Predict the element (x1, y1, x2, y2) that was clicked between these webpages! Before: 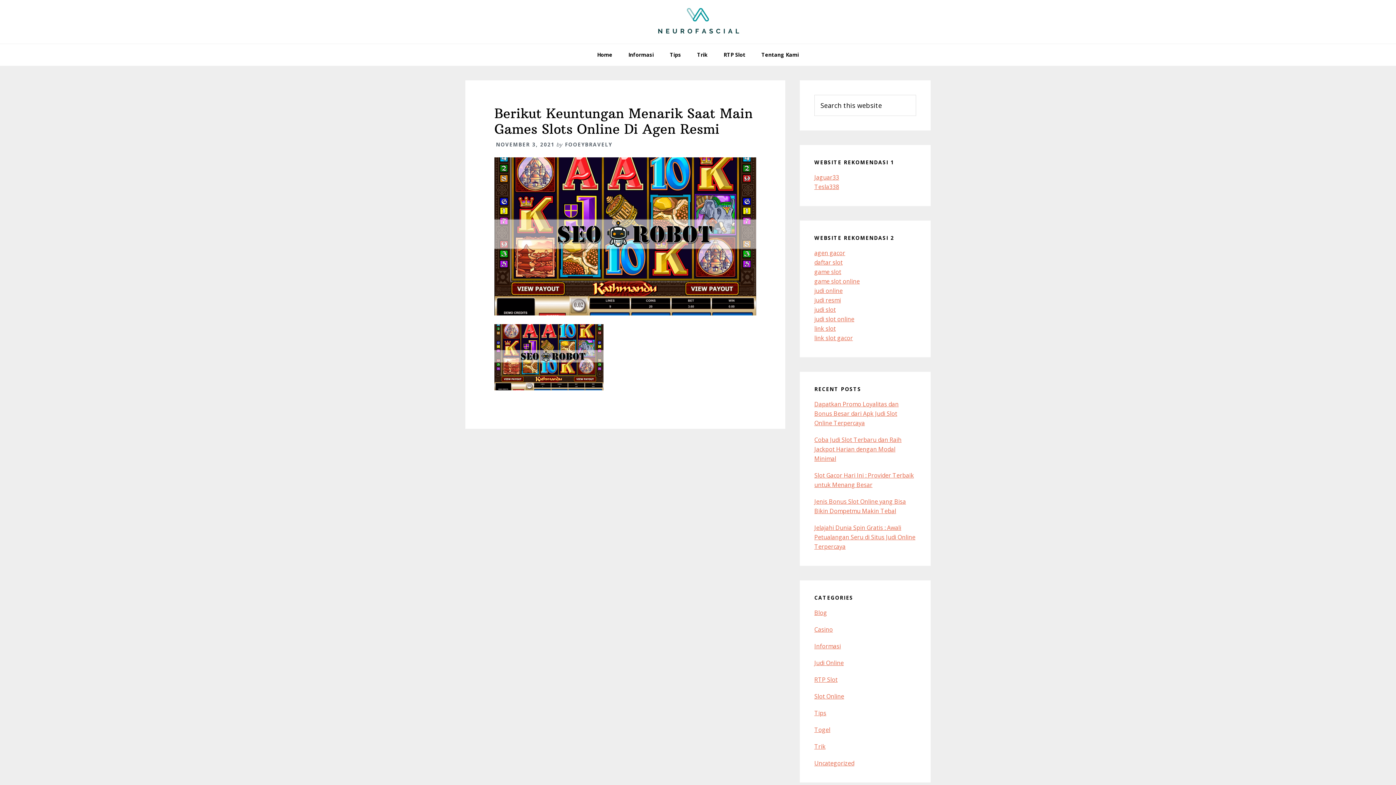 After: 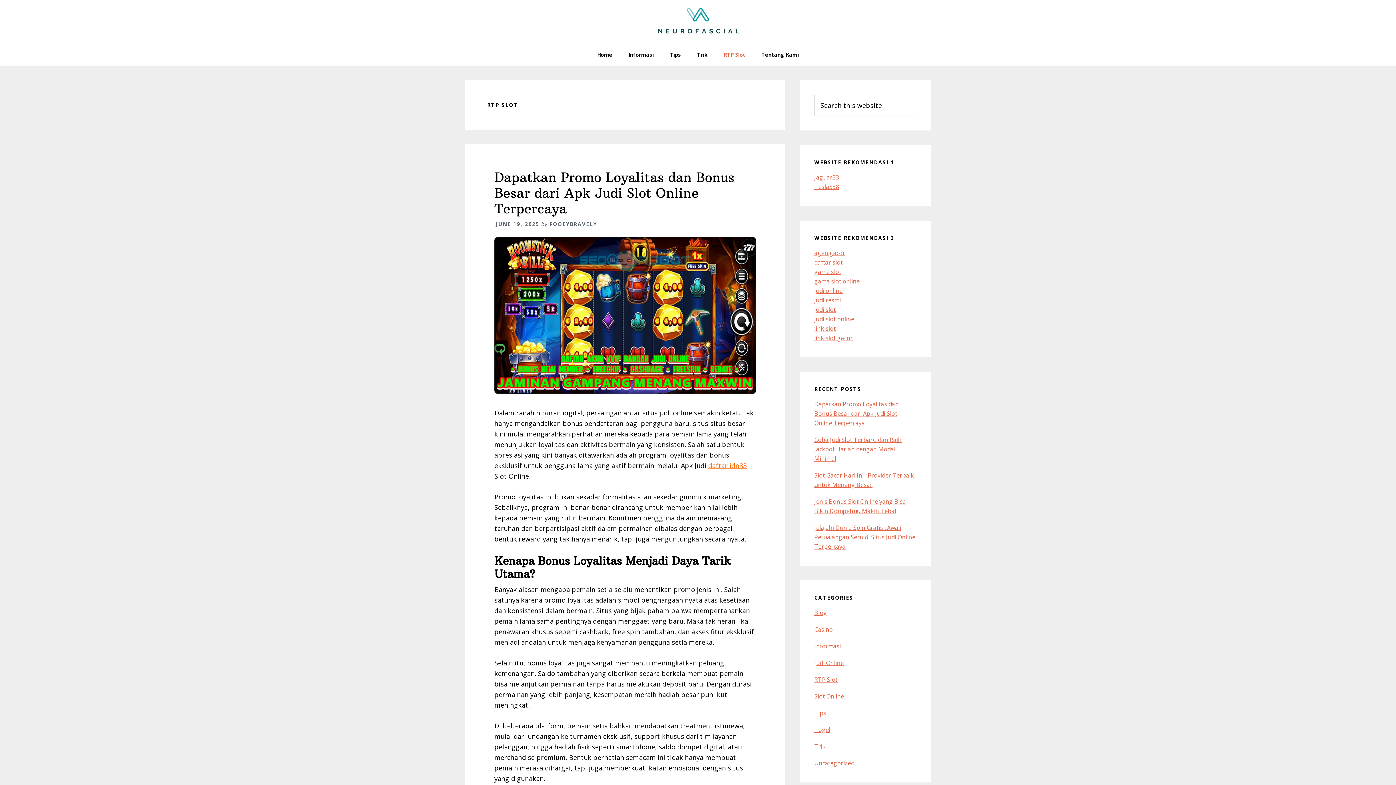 Action: label: RTP Slot bbox: (814, 676, 837, 684)